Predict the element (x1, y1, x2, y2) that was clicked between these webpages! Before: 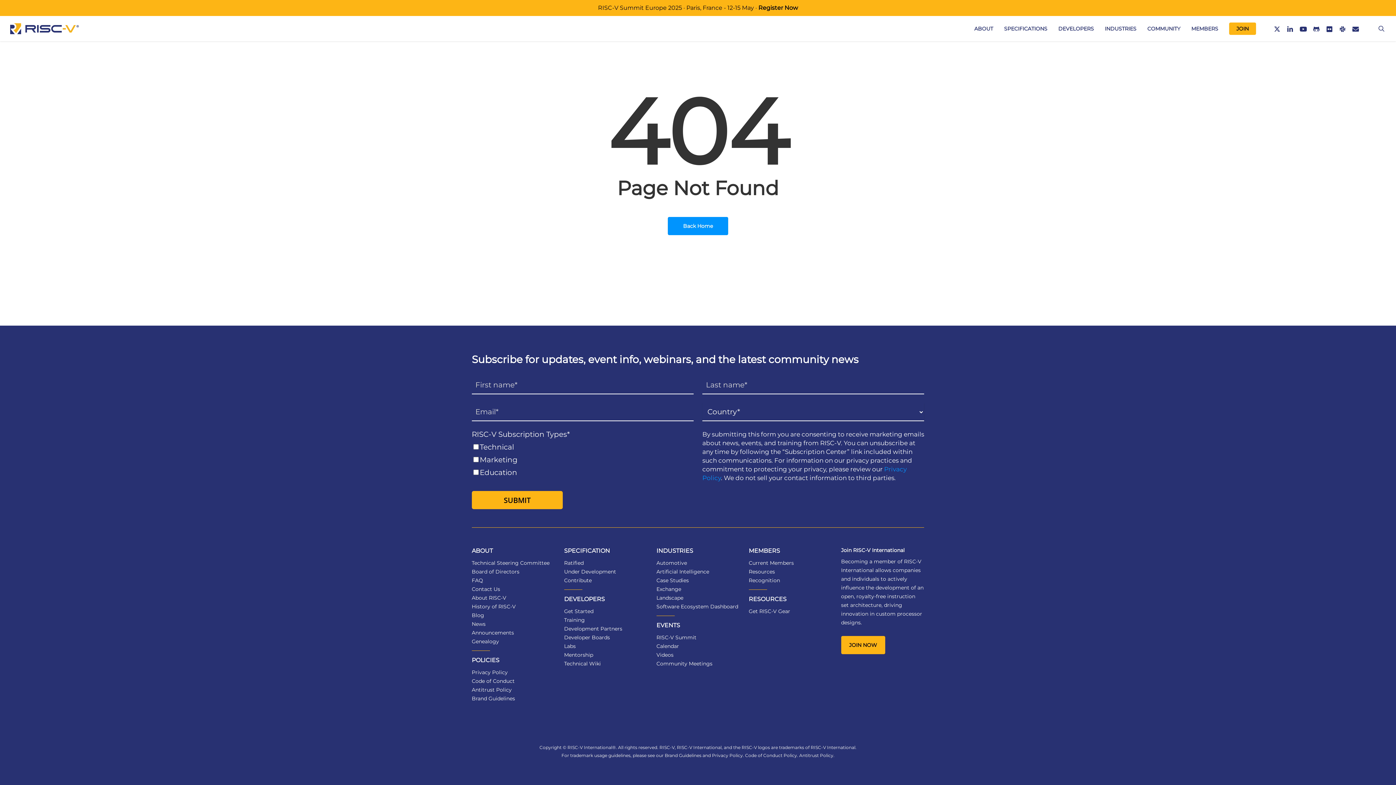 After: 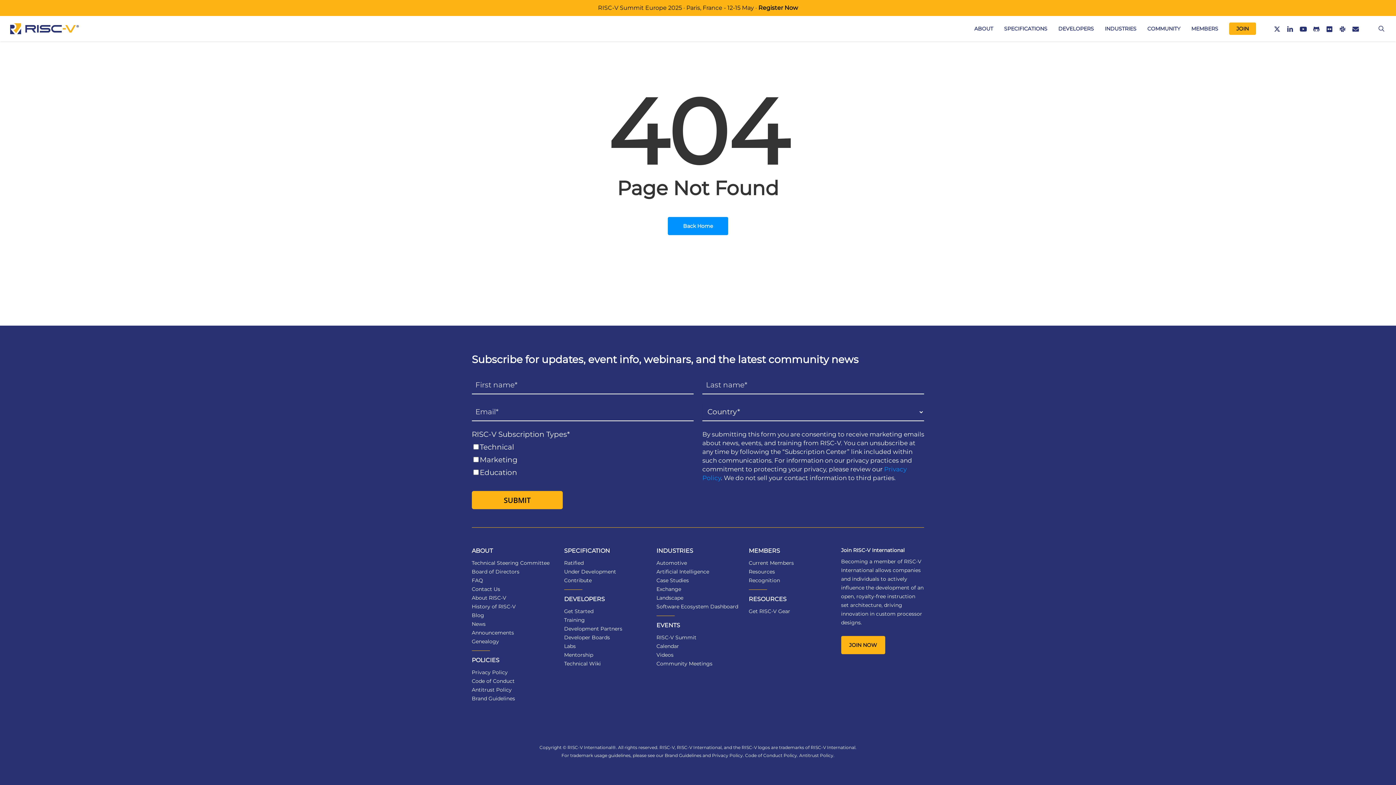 Action: bbox: (656, 660, 712, 667) label: Community Meetings